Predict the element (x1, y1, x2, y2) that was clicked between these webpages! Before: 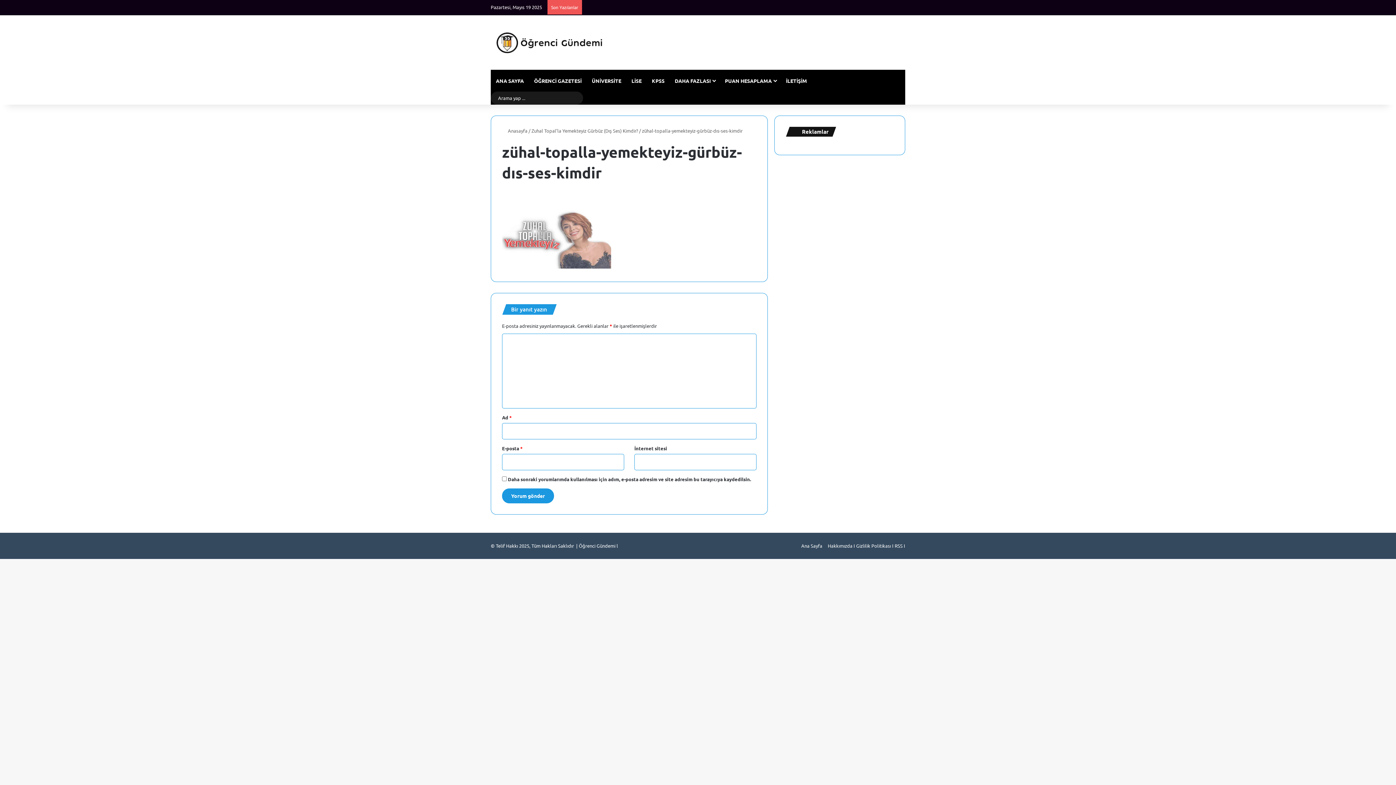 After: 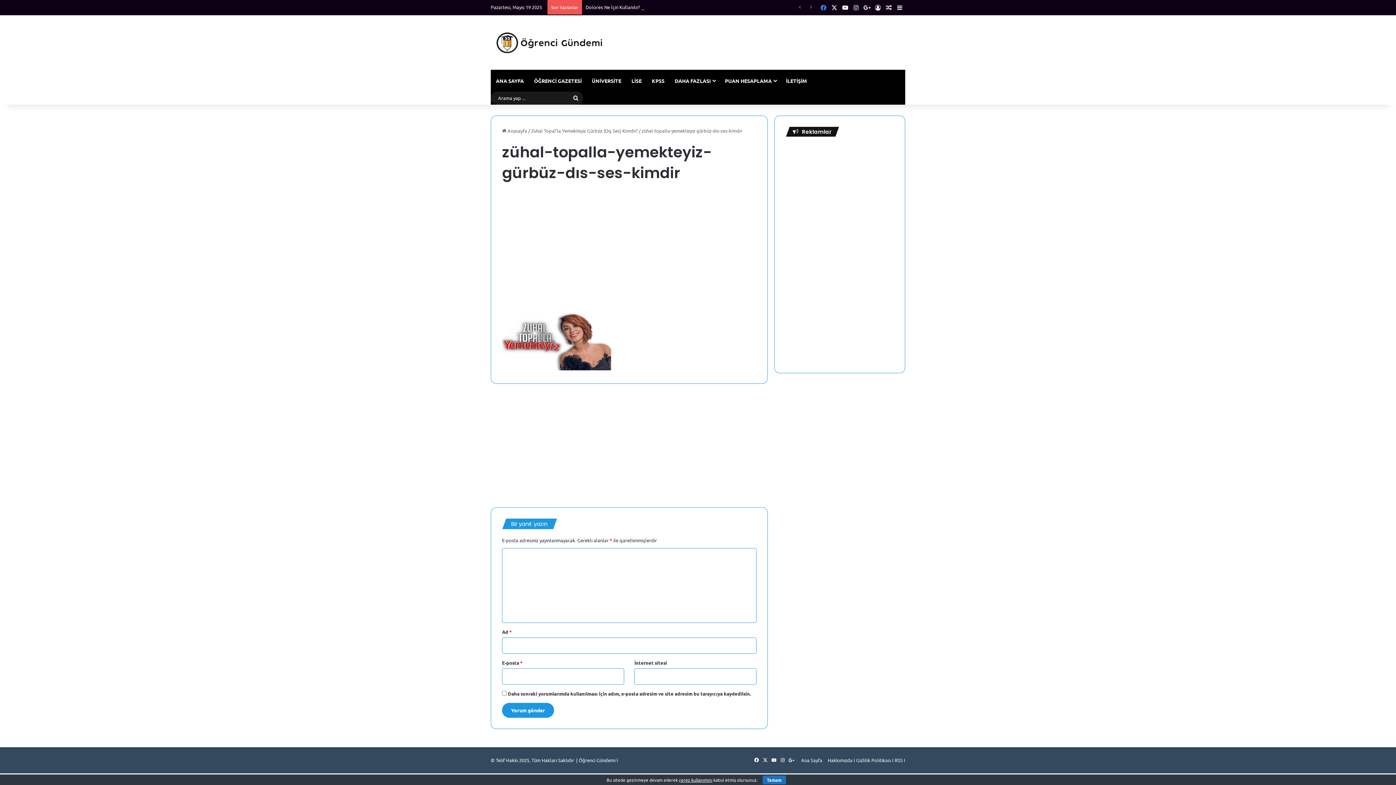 Action: bbox: (818, 0, 829, 14) label: Facebook